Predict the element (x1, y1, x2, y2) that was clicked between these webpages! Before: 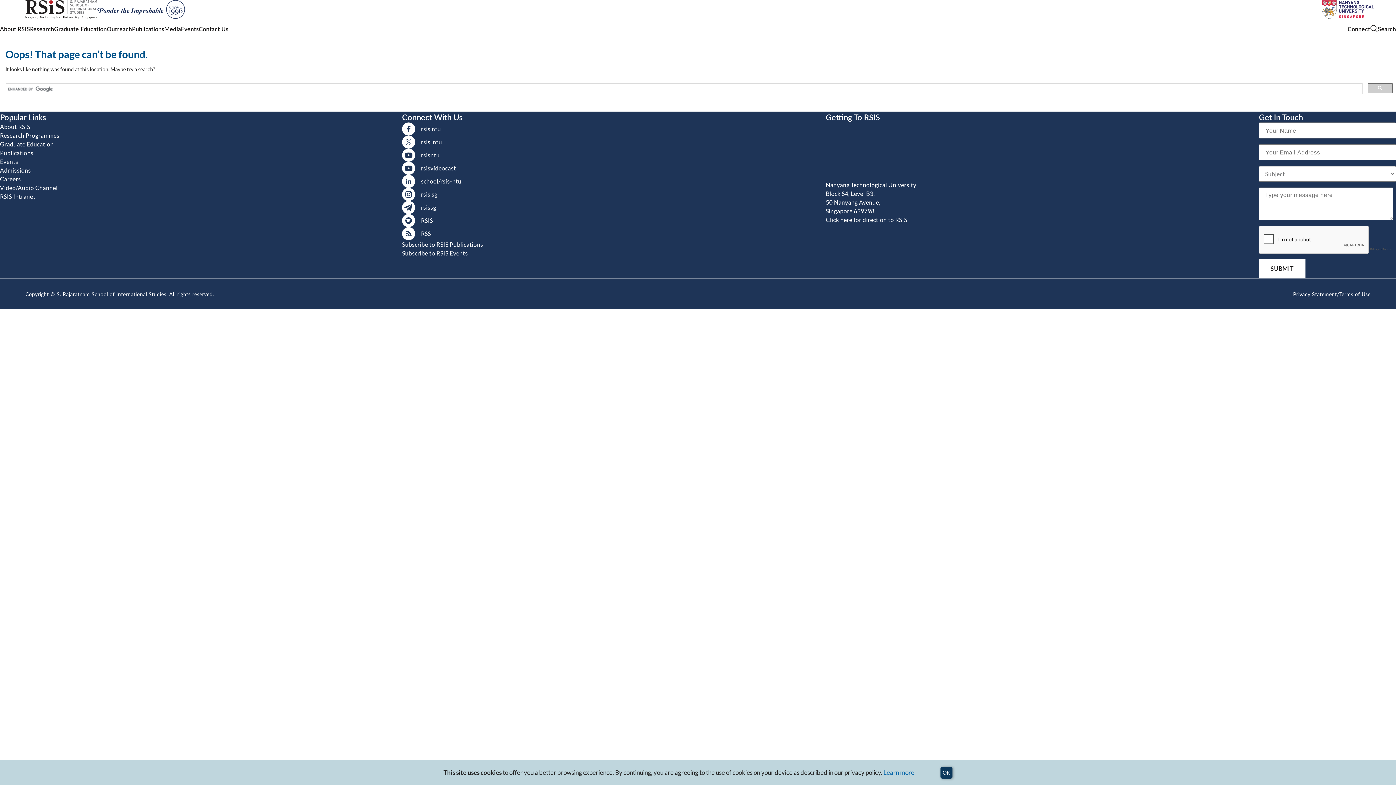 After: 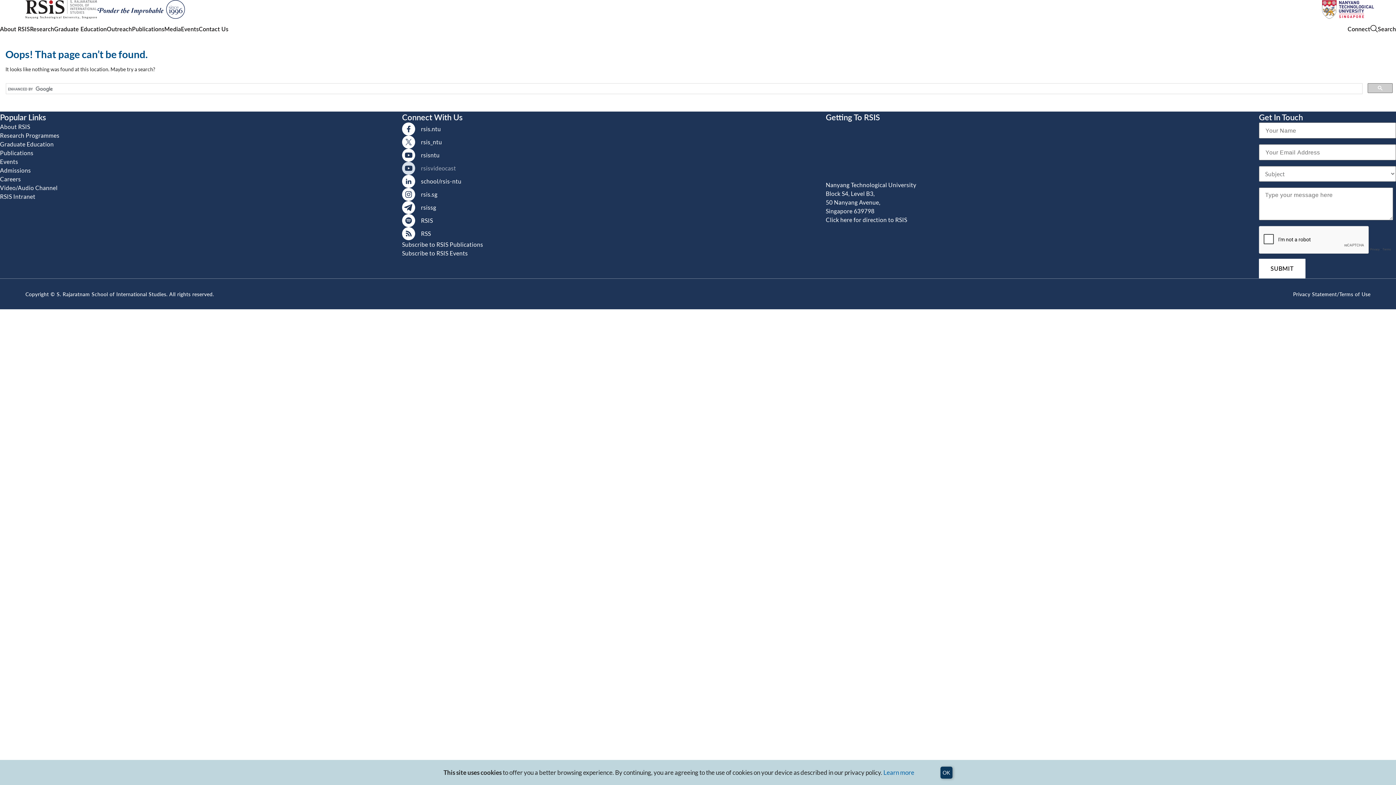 Action: label: rsisvideocast bbox: (402, 161, 483, 174)